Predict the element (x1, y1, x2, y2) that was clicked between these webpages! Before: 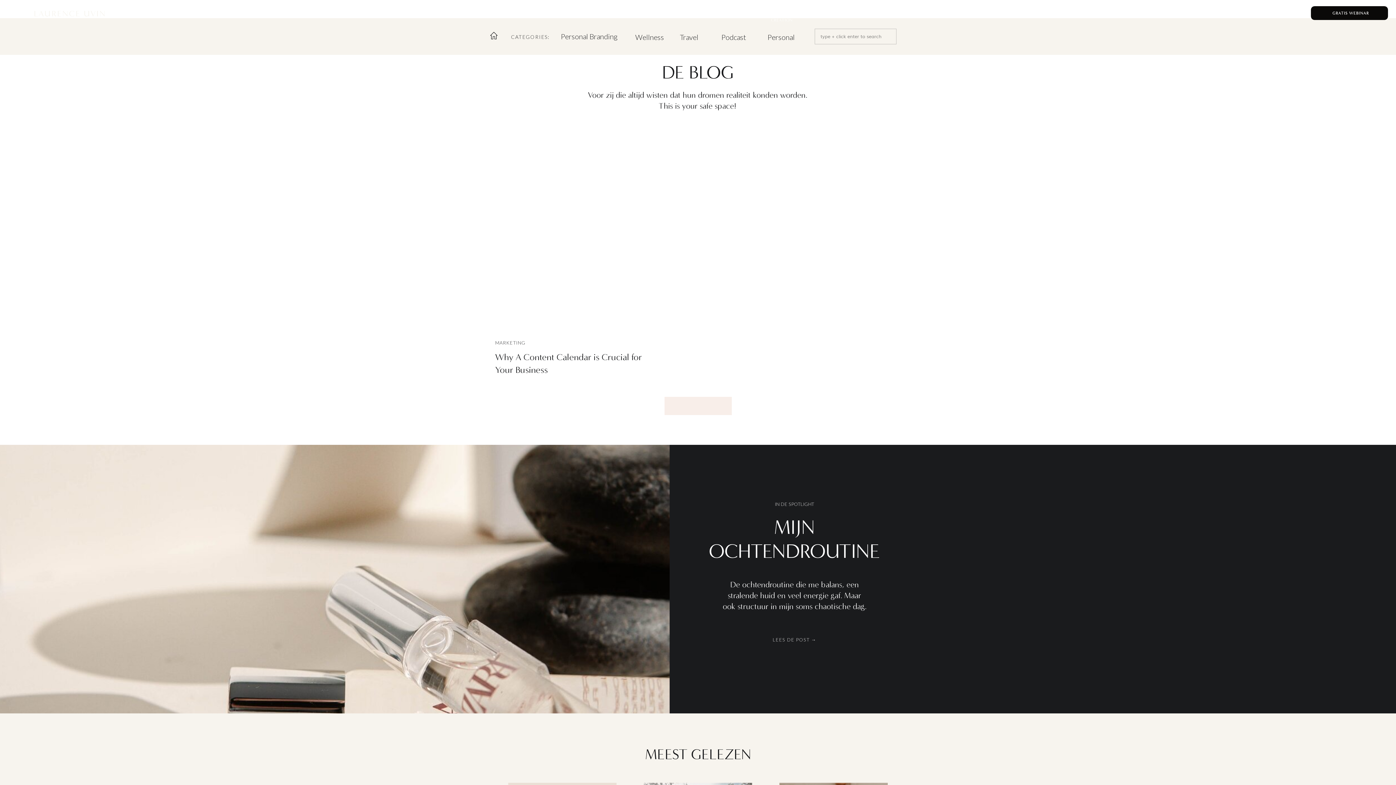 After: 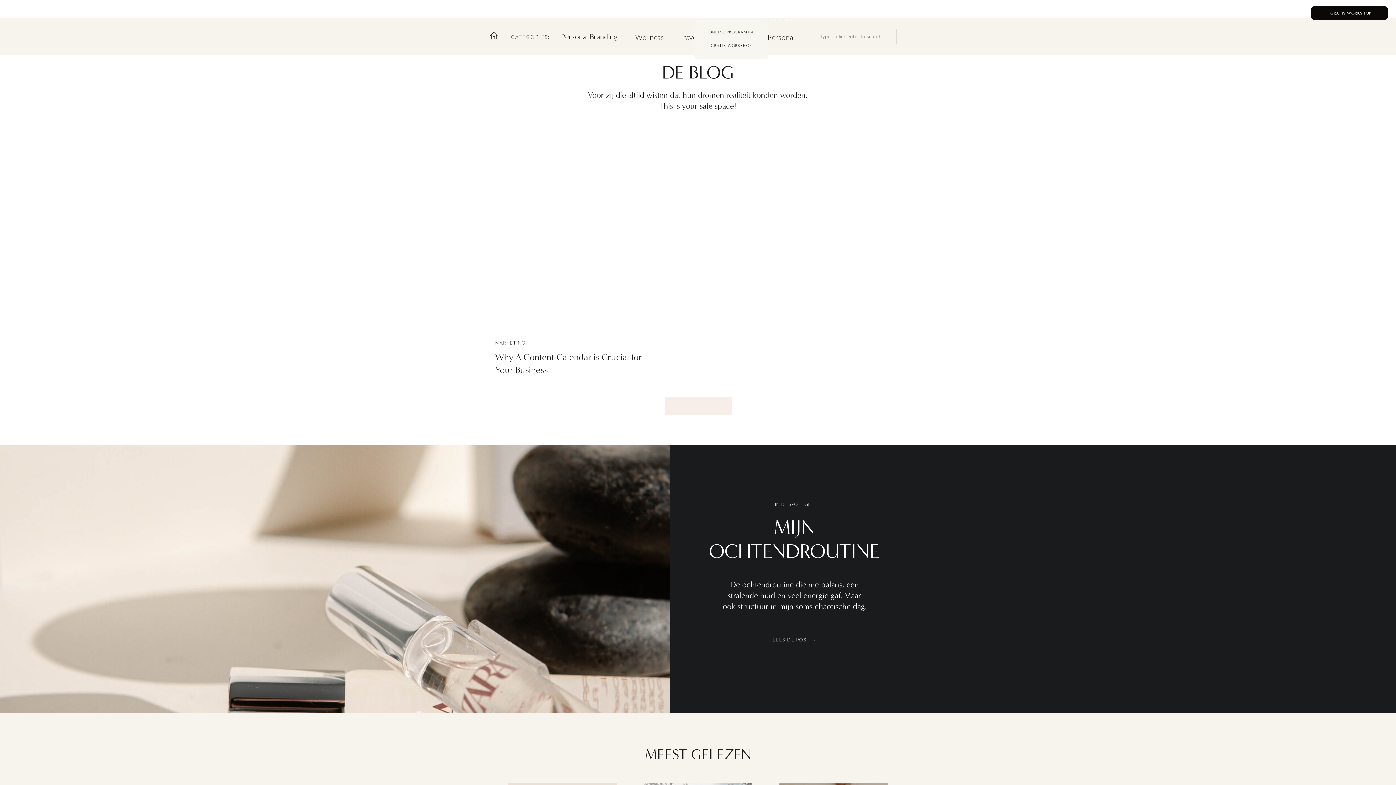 Action: bbox: (771, 9, 814, 16) label: CONTENT CREATION